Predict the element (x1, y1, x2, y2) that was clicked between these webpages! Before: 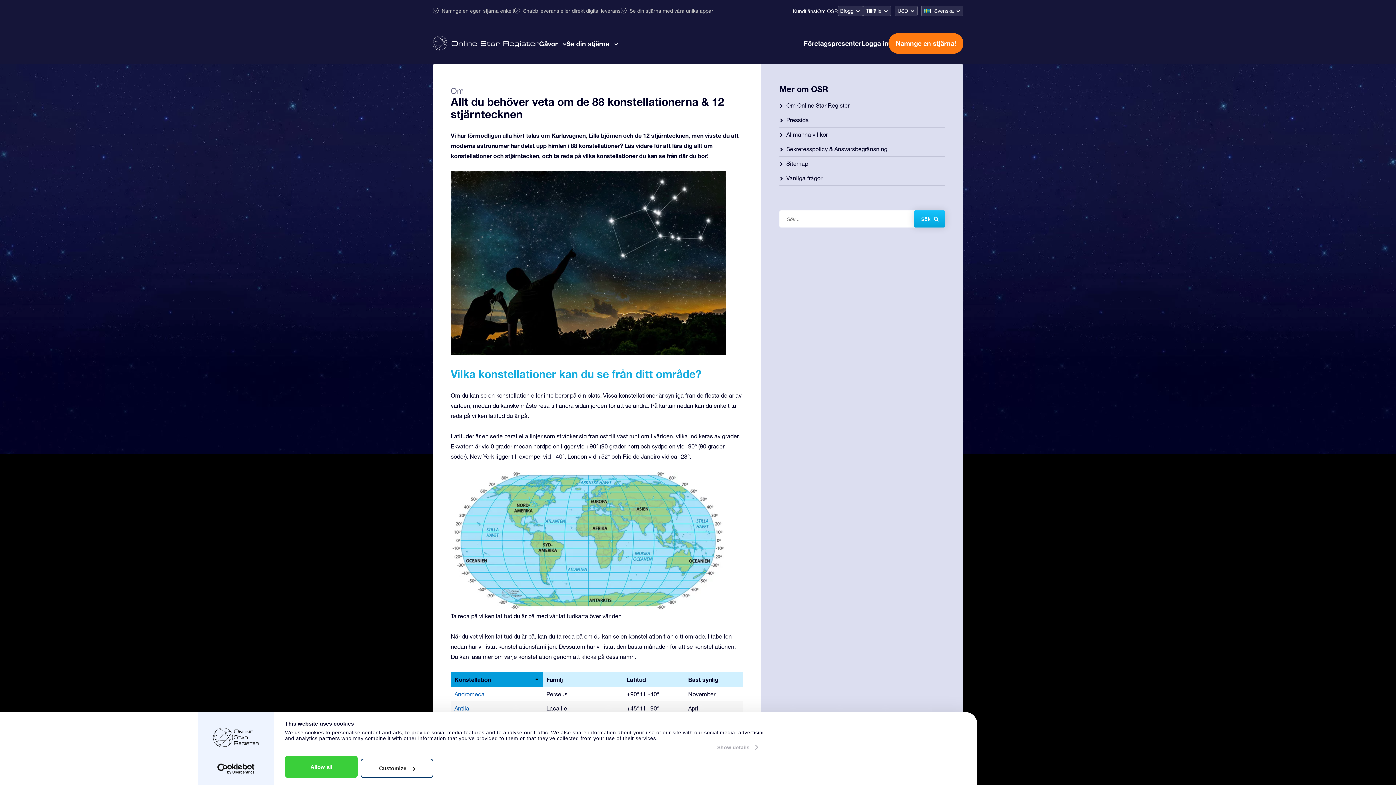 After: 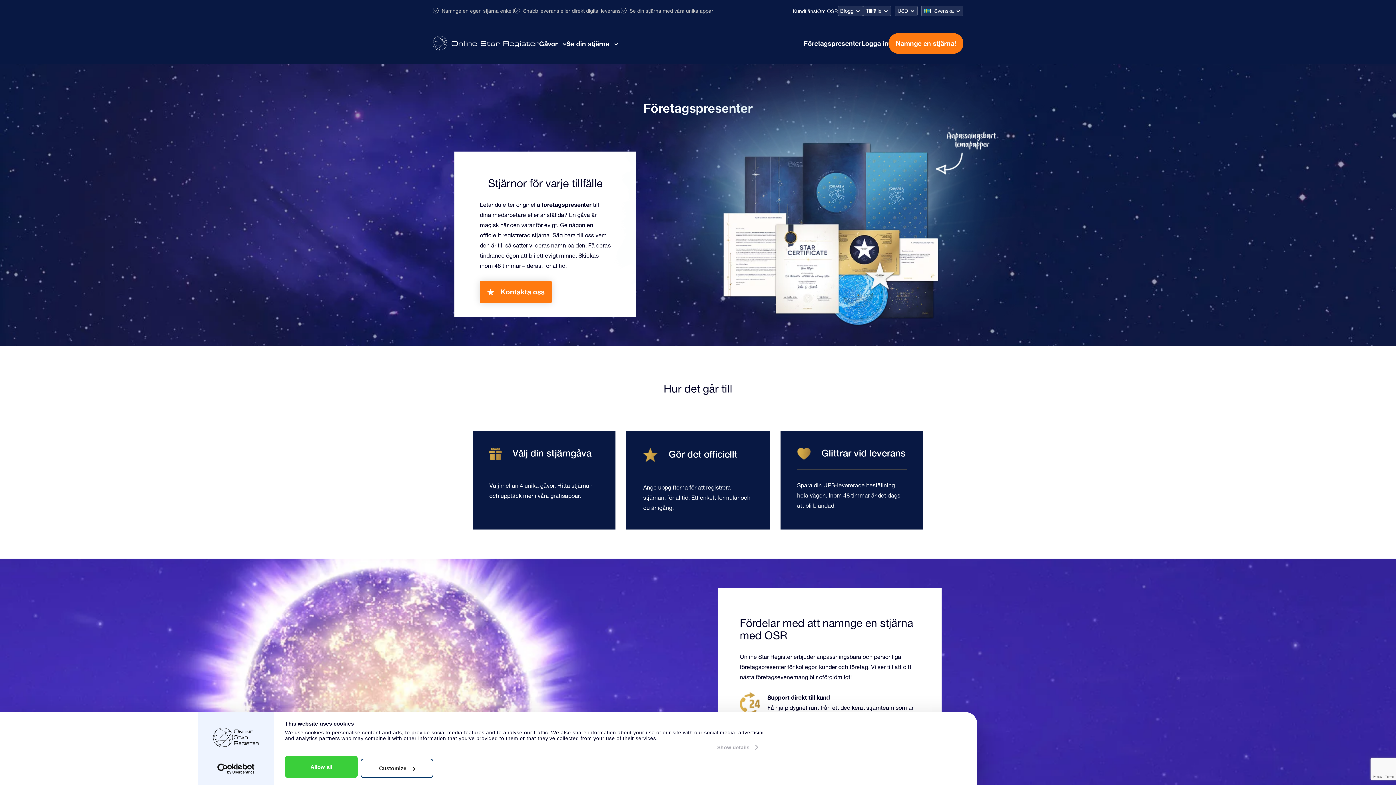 Action: bbox: (804, 39, 861, 47) label: Företagspresenter